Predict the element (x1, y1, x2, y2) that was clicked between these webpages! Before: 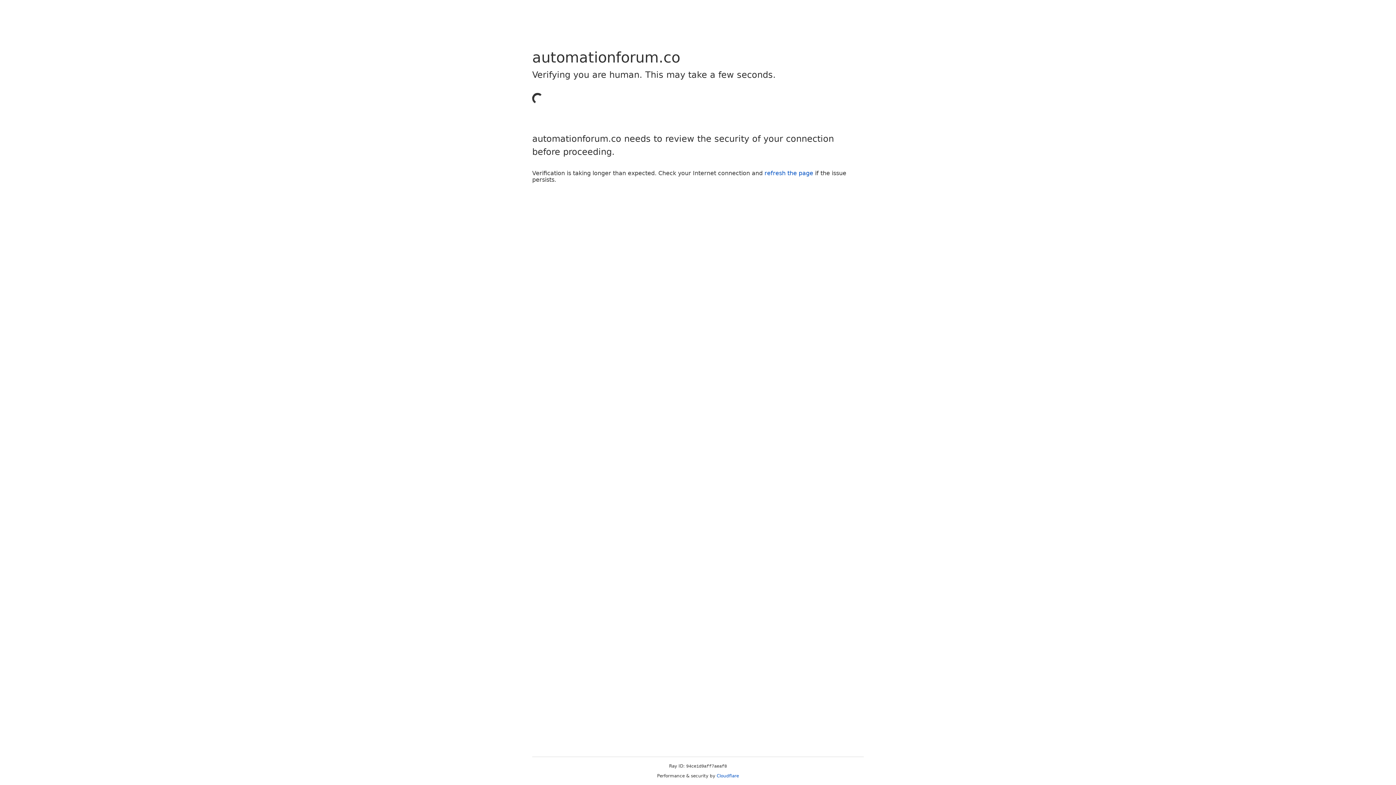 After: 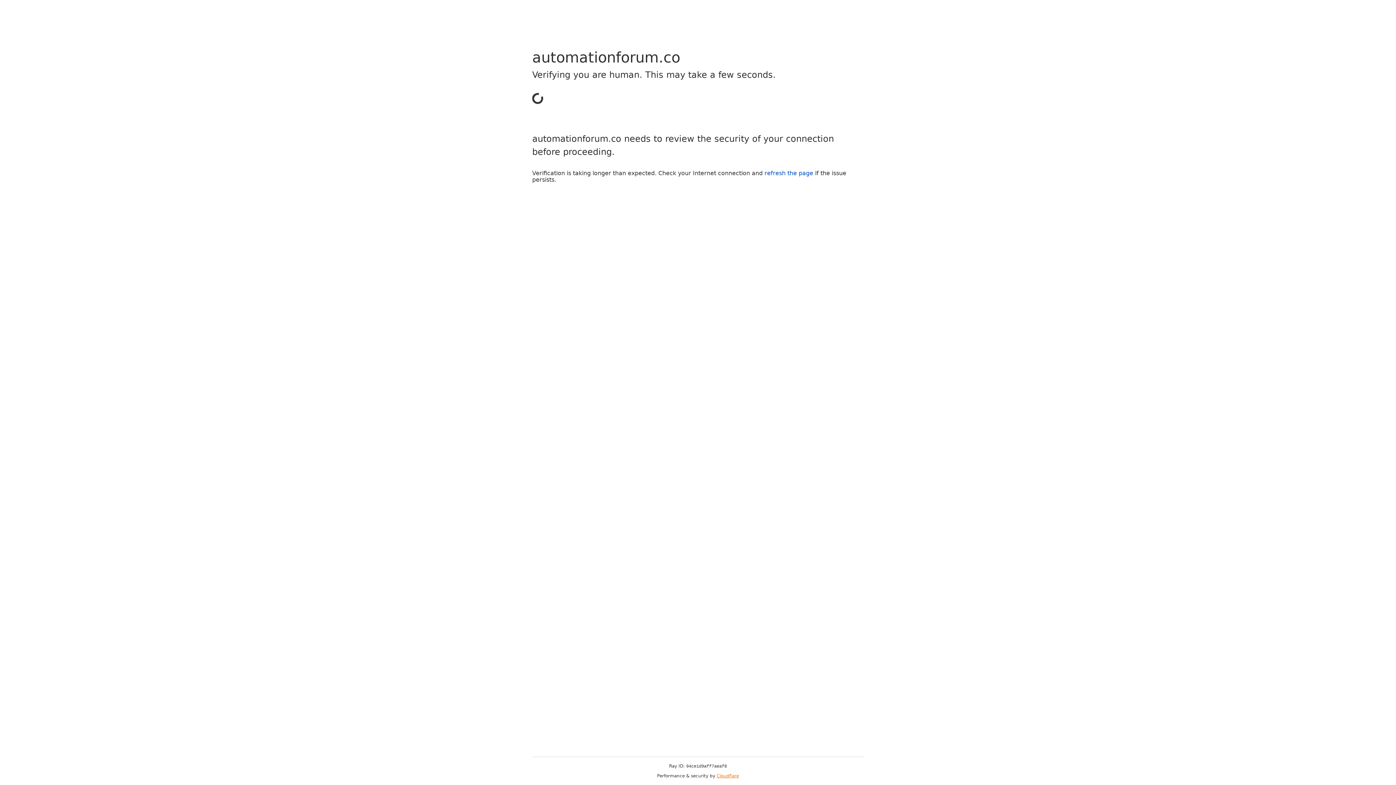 Action: label: Cloudflare bbox: (716, 773, 739, 778)